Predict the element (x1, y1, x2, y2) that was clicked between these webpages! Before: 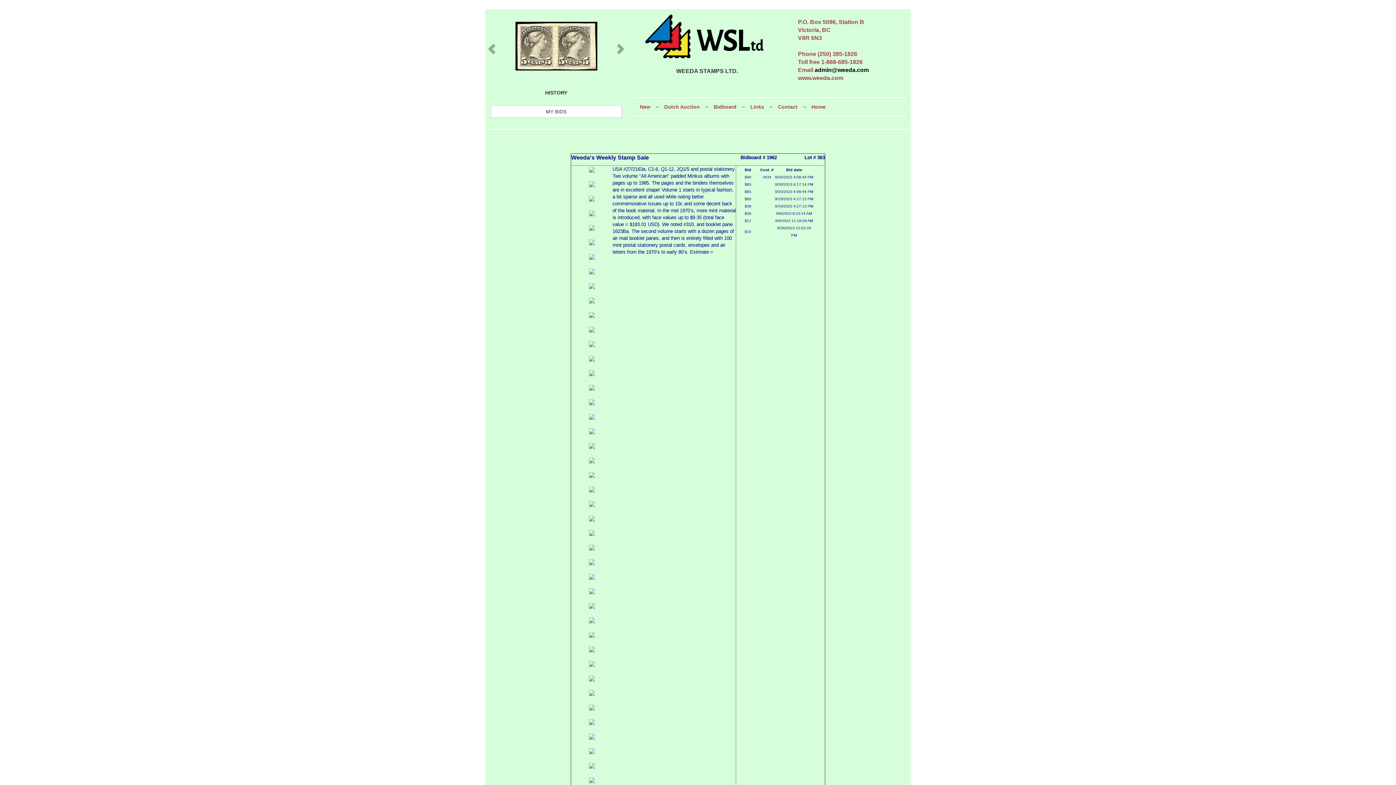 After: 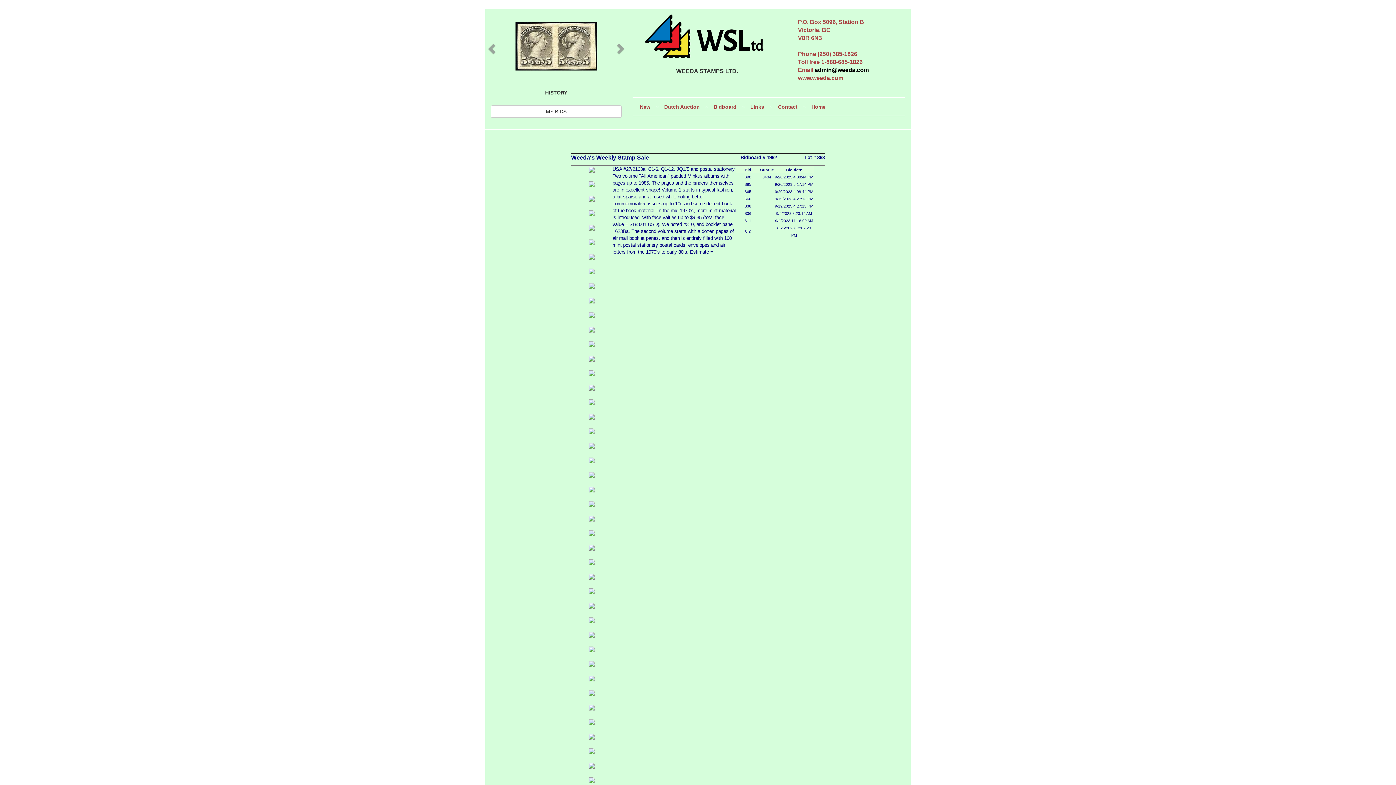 Action: bbox: (589, 762, 594, 768)